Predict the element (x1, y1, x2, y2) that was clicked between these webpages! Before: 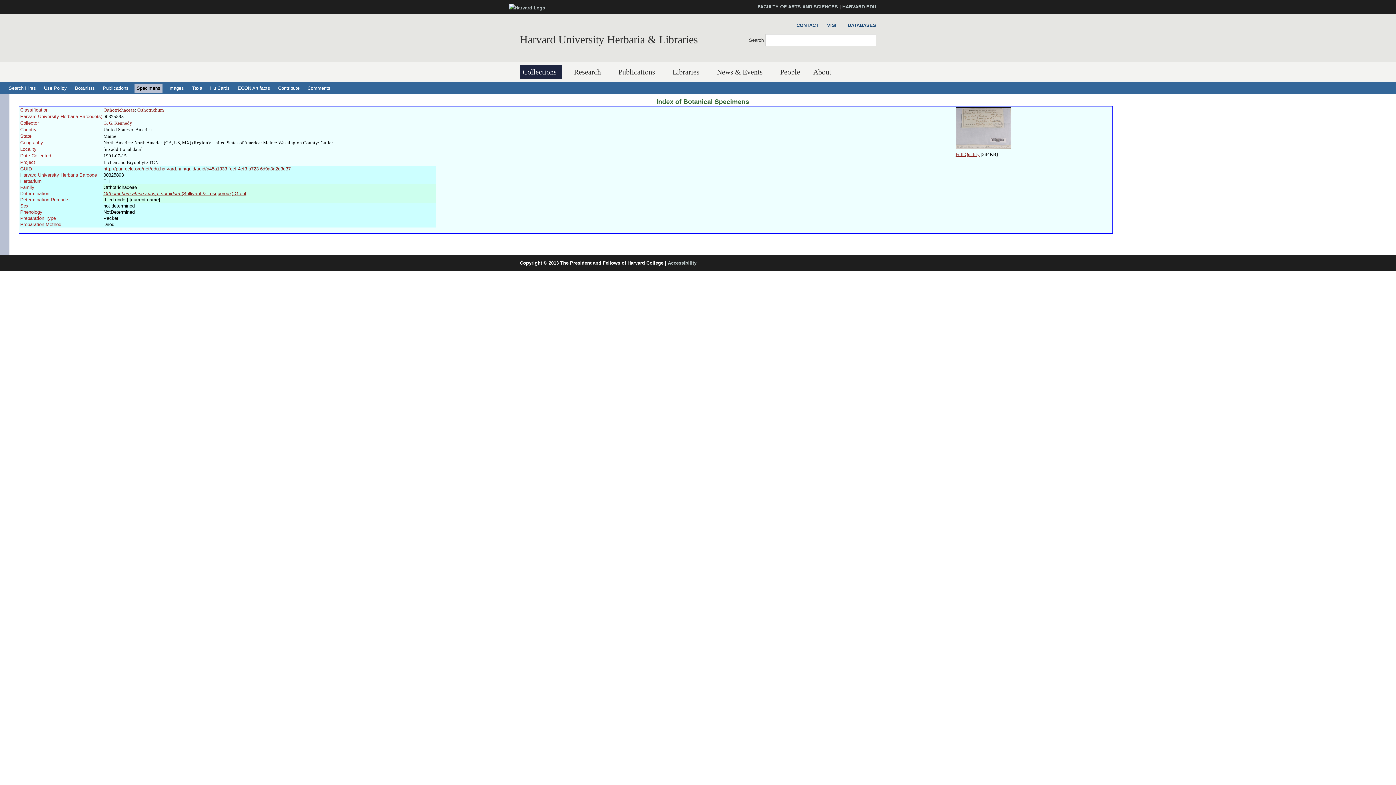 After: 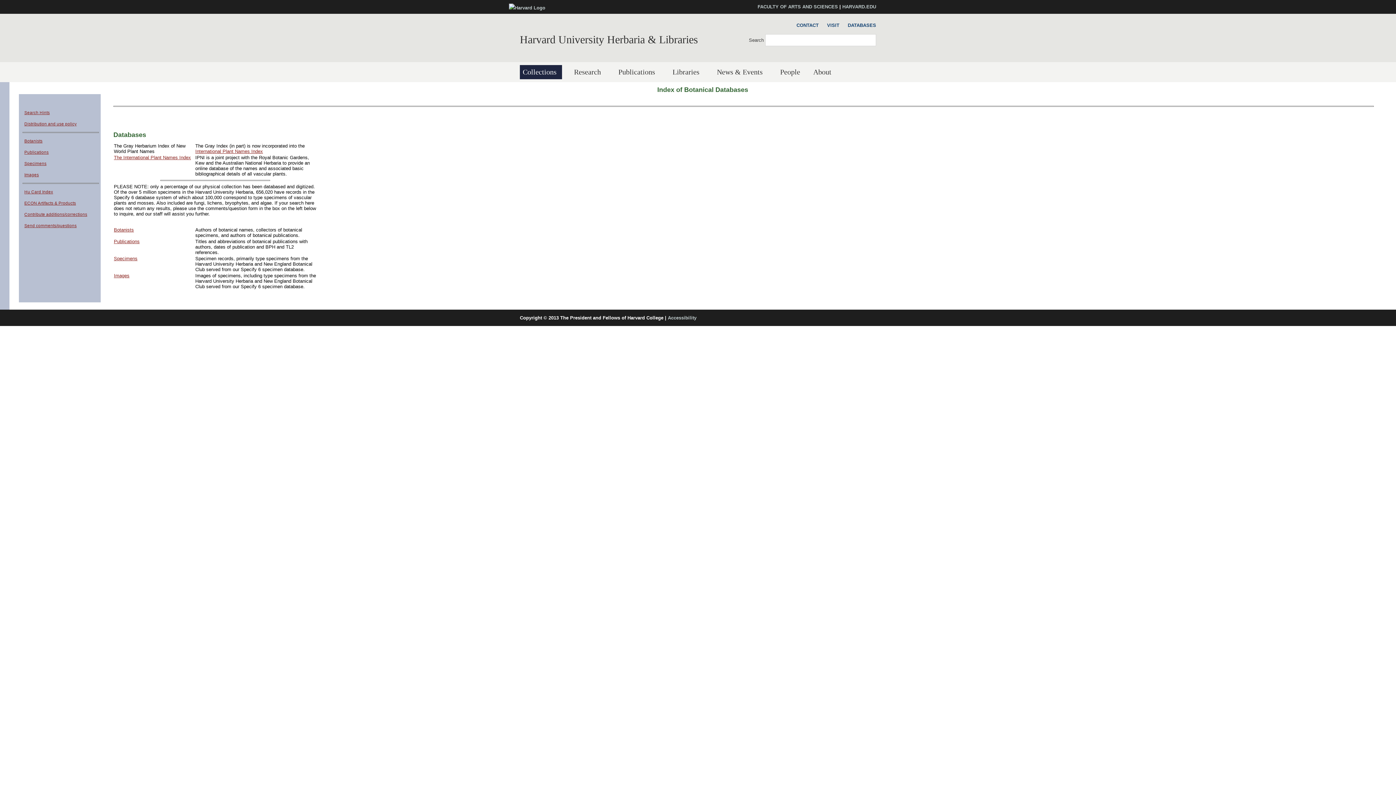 Action: label: DATABASES bbox: (844, 21, 876, 29)